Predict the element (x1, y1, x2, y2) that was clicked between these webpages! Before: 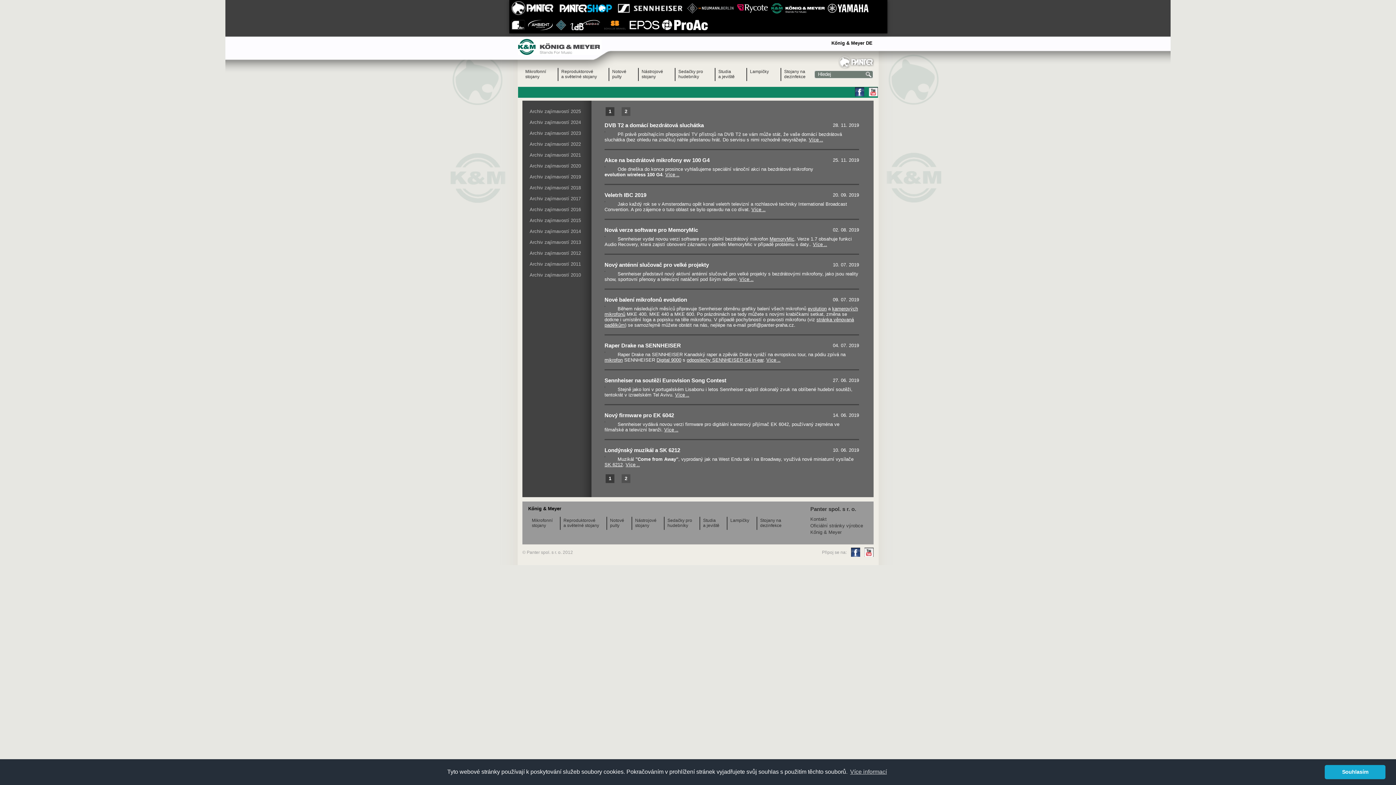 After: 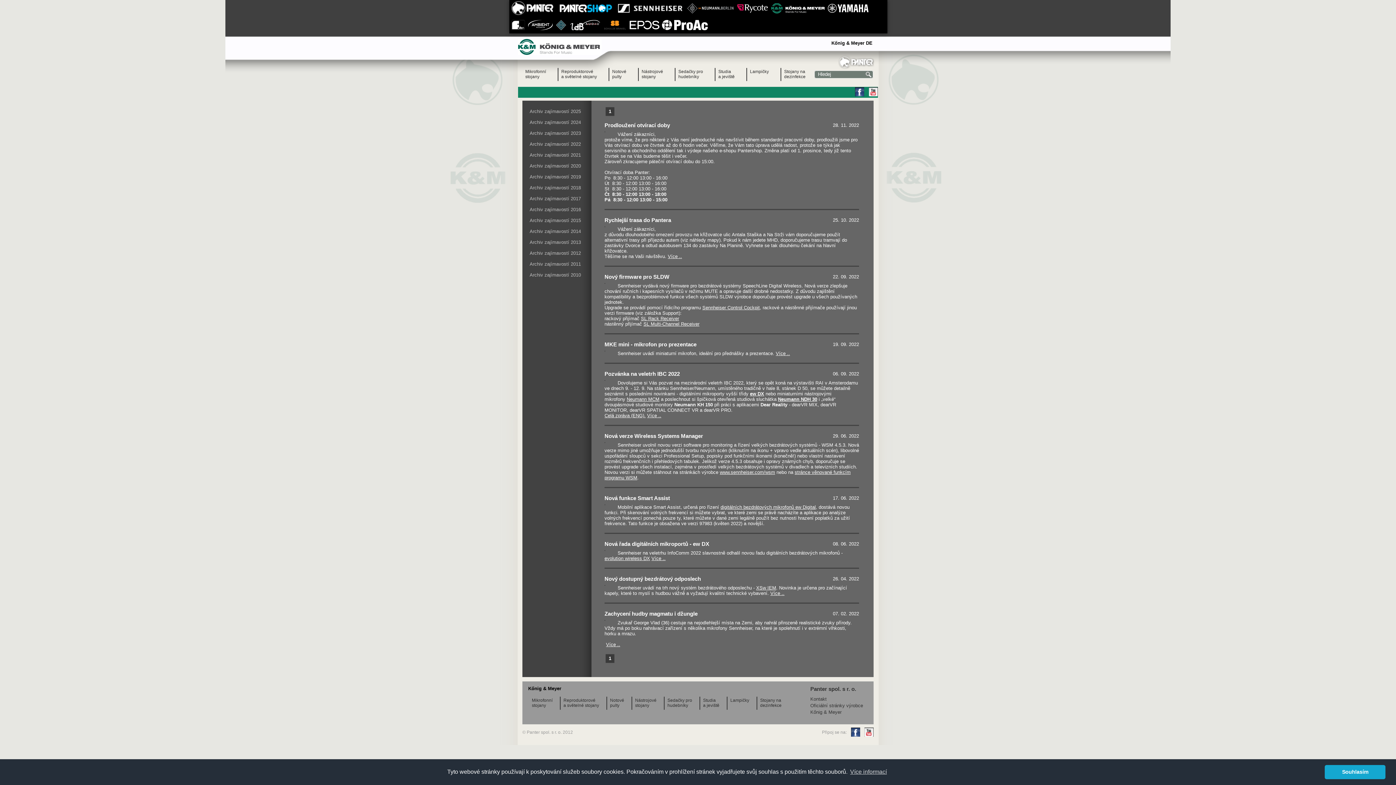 Action: bbox: (529, 138, 581, 149) label: Archiv zajímavostí 2022